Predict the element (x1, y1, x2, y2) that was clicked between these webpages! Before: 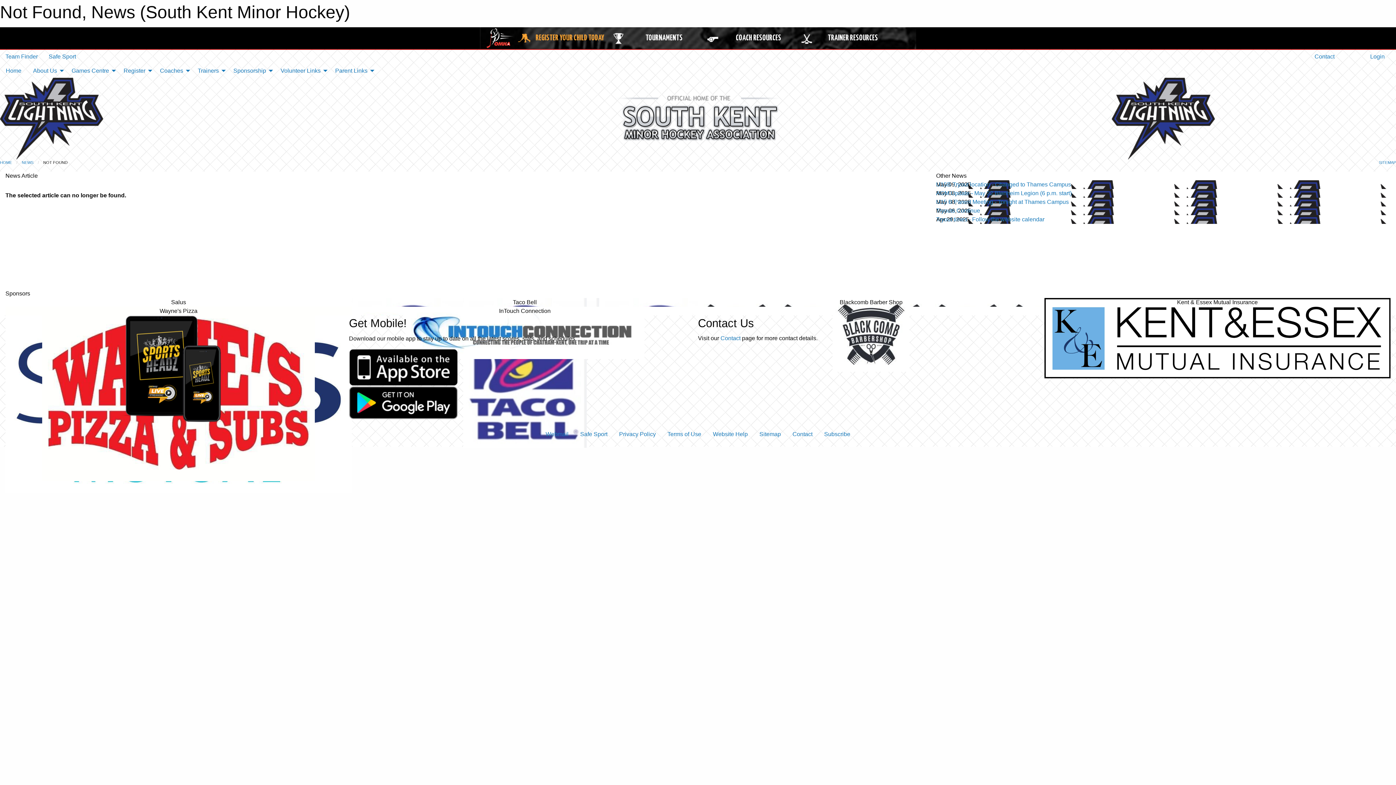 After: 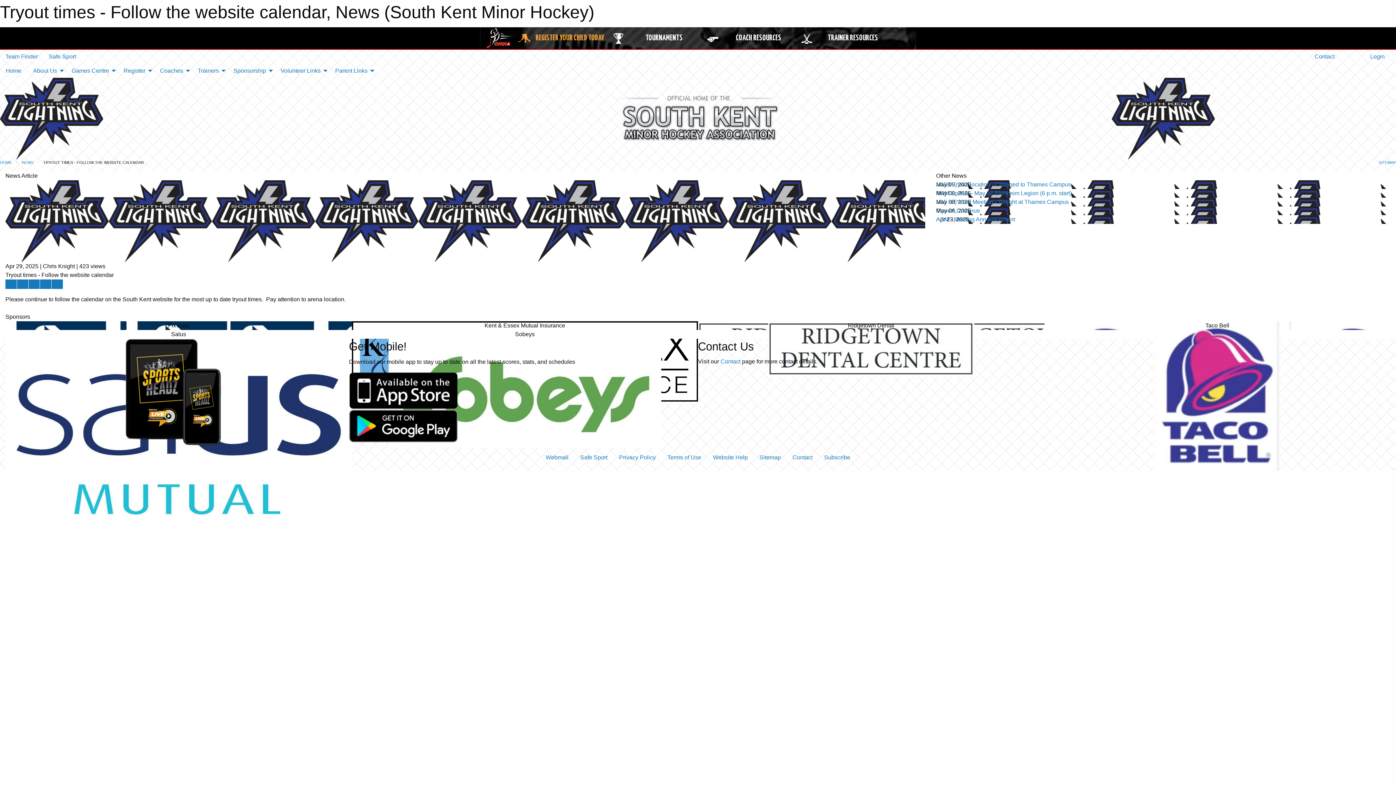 Action: label: Tryout times - Follow the website calendar bbox: (936, 216, 1044, 222)